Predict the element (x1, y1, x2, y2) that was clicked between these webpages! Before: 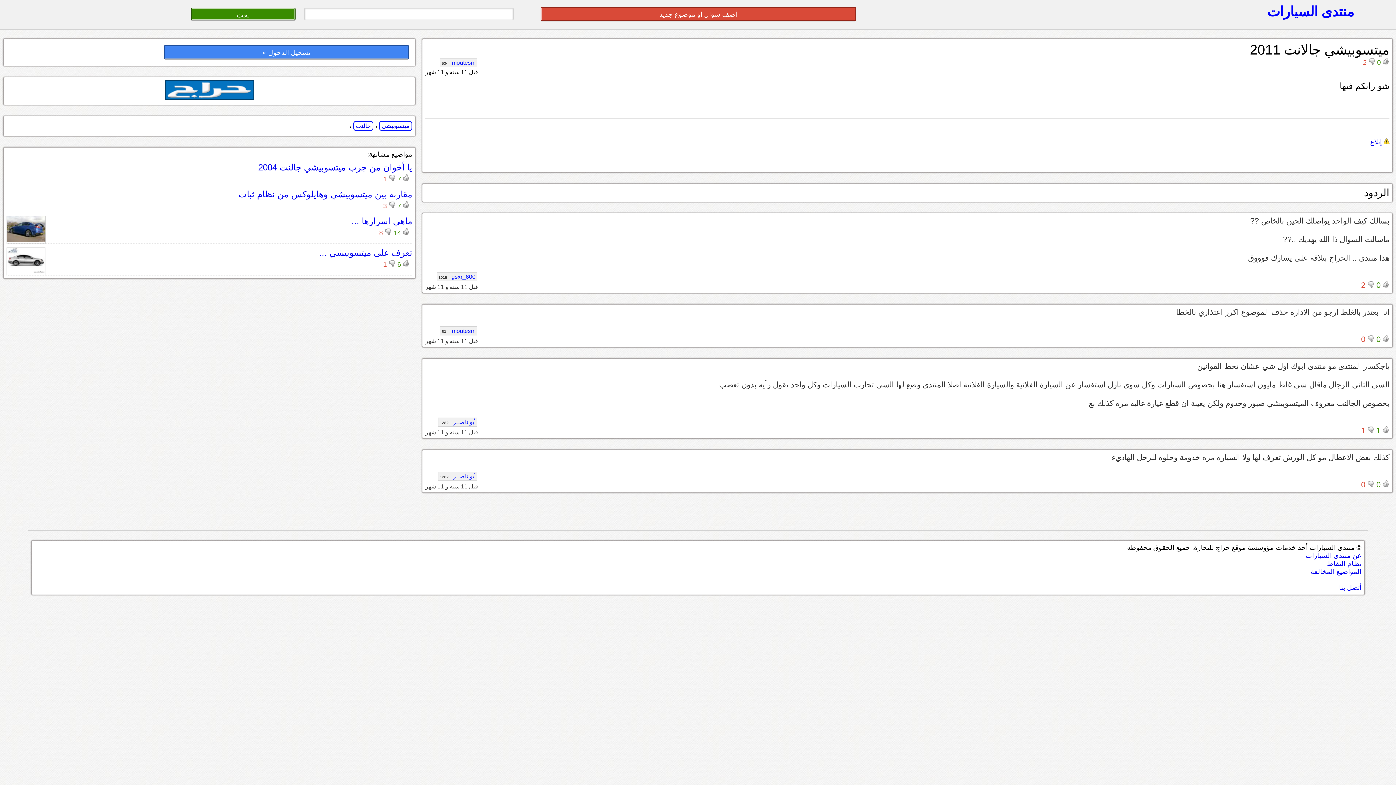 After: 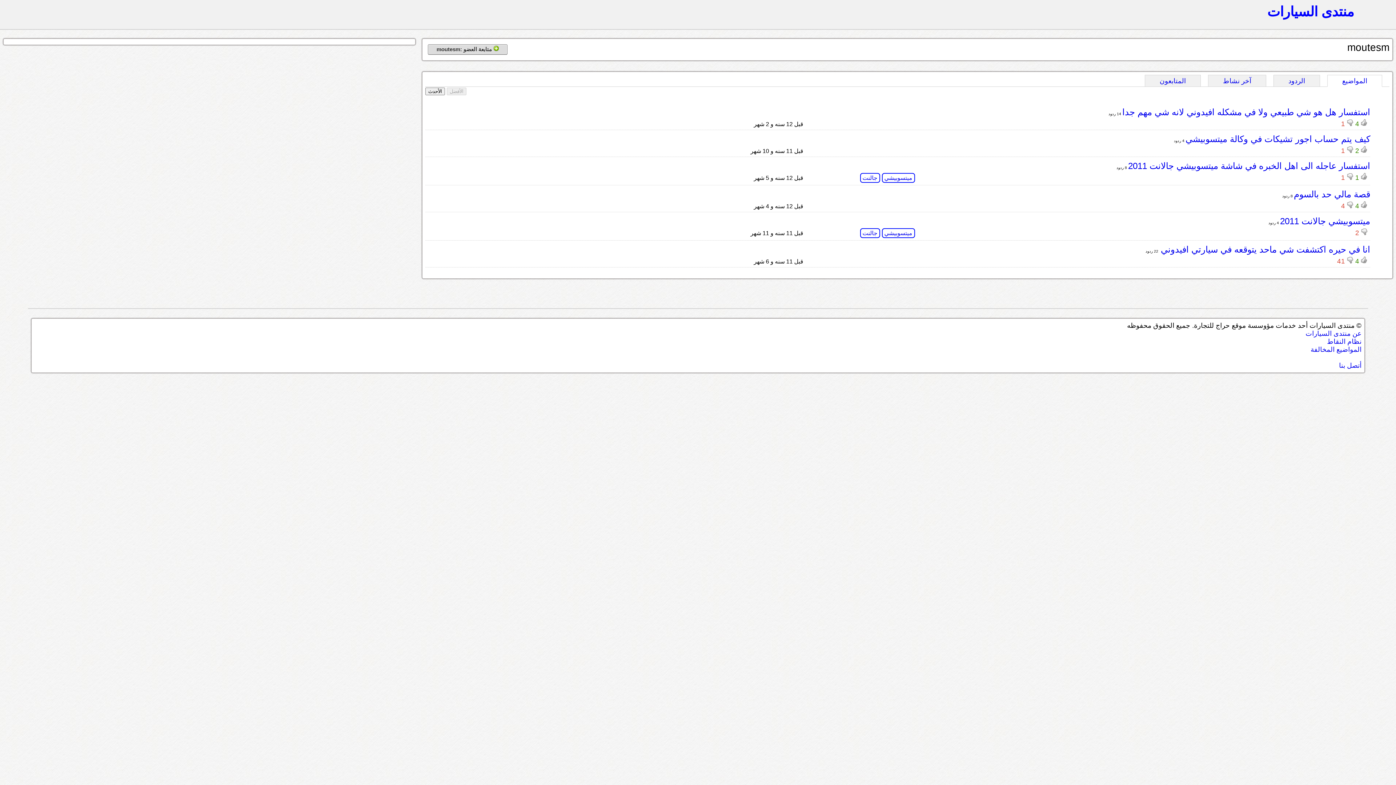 Action: label: moutesm -53 bbox: (440, 58, 477, 67)